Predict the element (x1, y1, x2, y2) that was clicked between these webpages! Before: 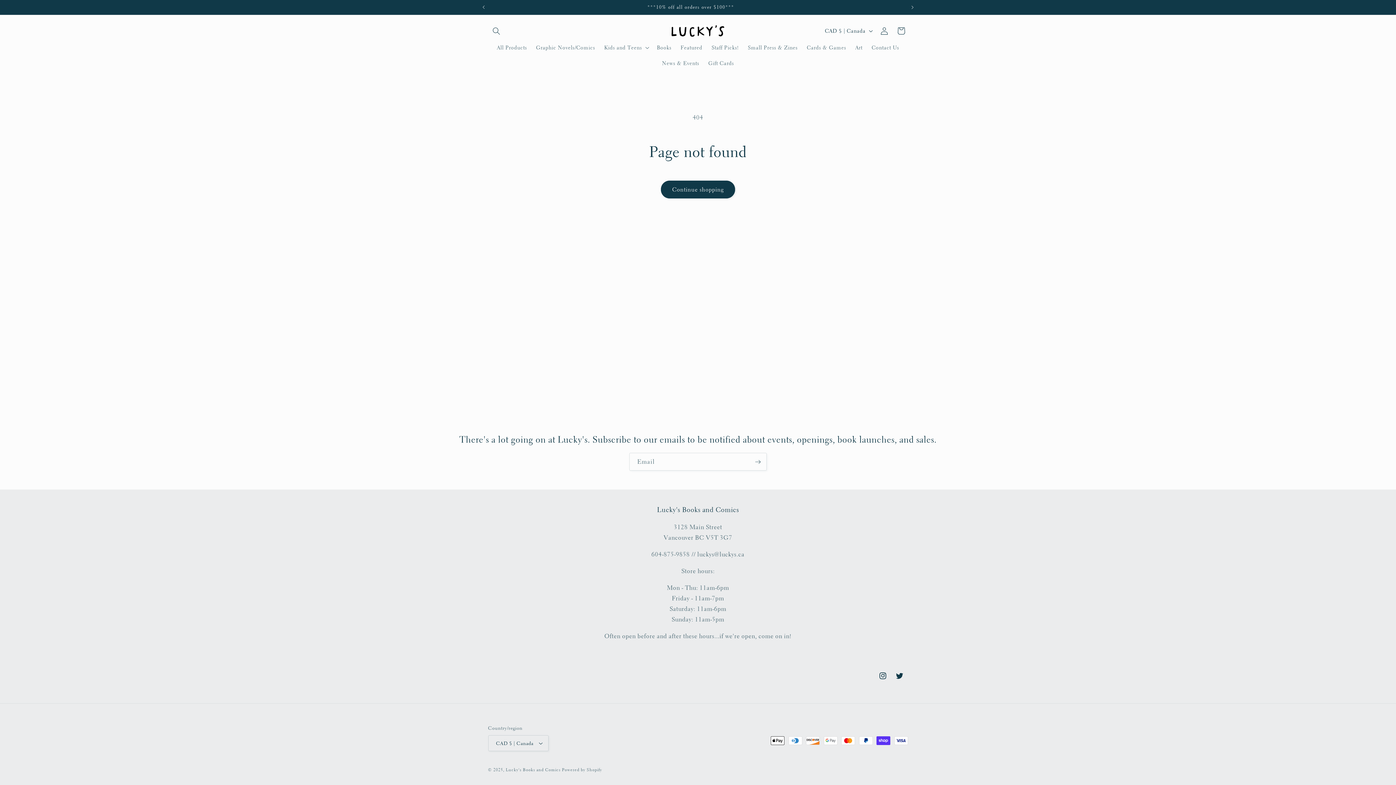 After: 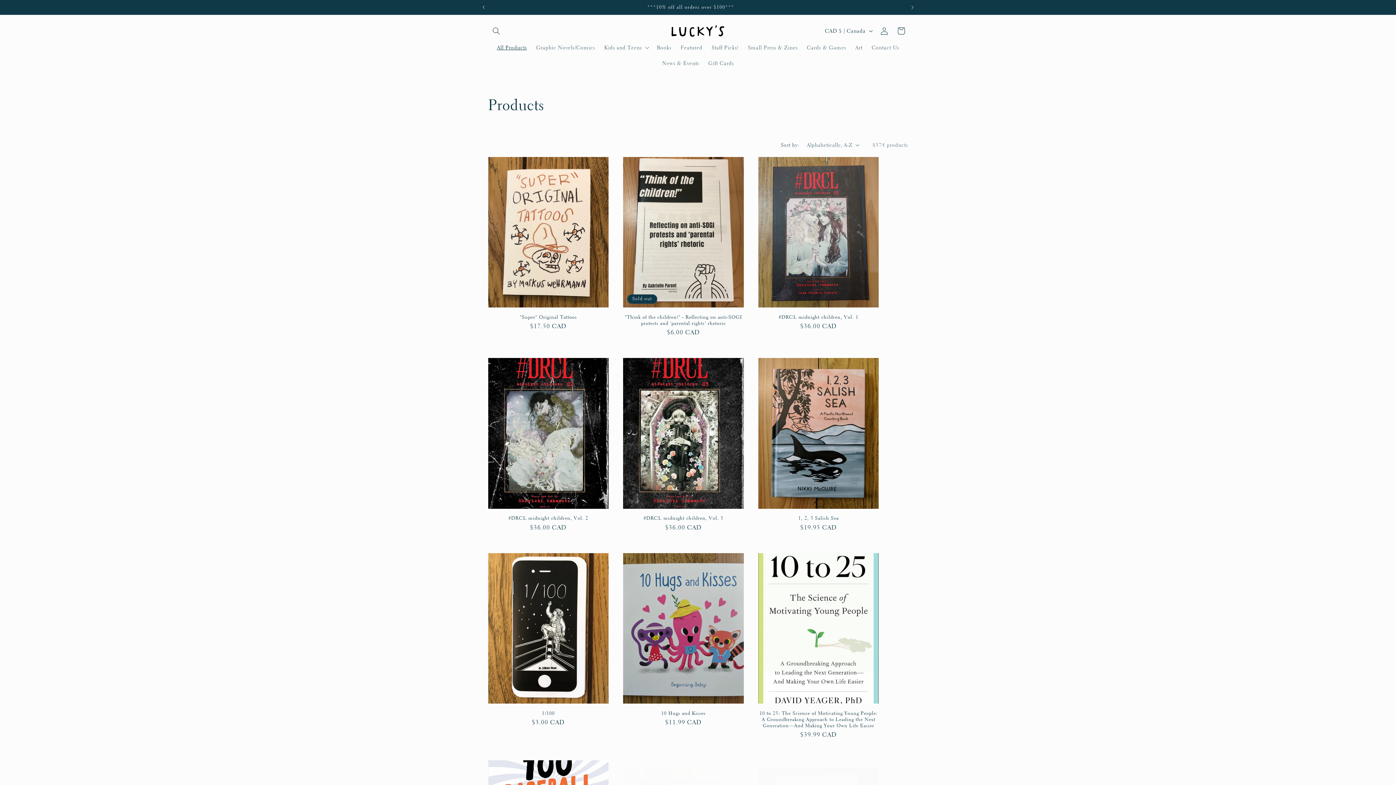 Action: label: Continue shopping bbox: (660, 180, 735, 198)